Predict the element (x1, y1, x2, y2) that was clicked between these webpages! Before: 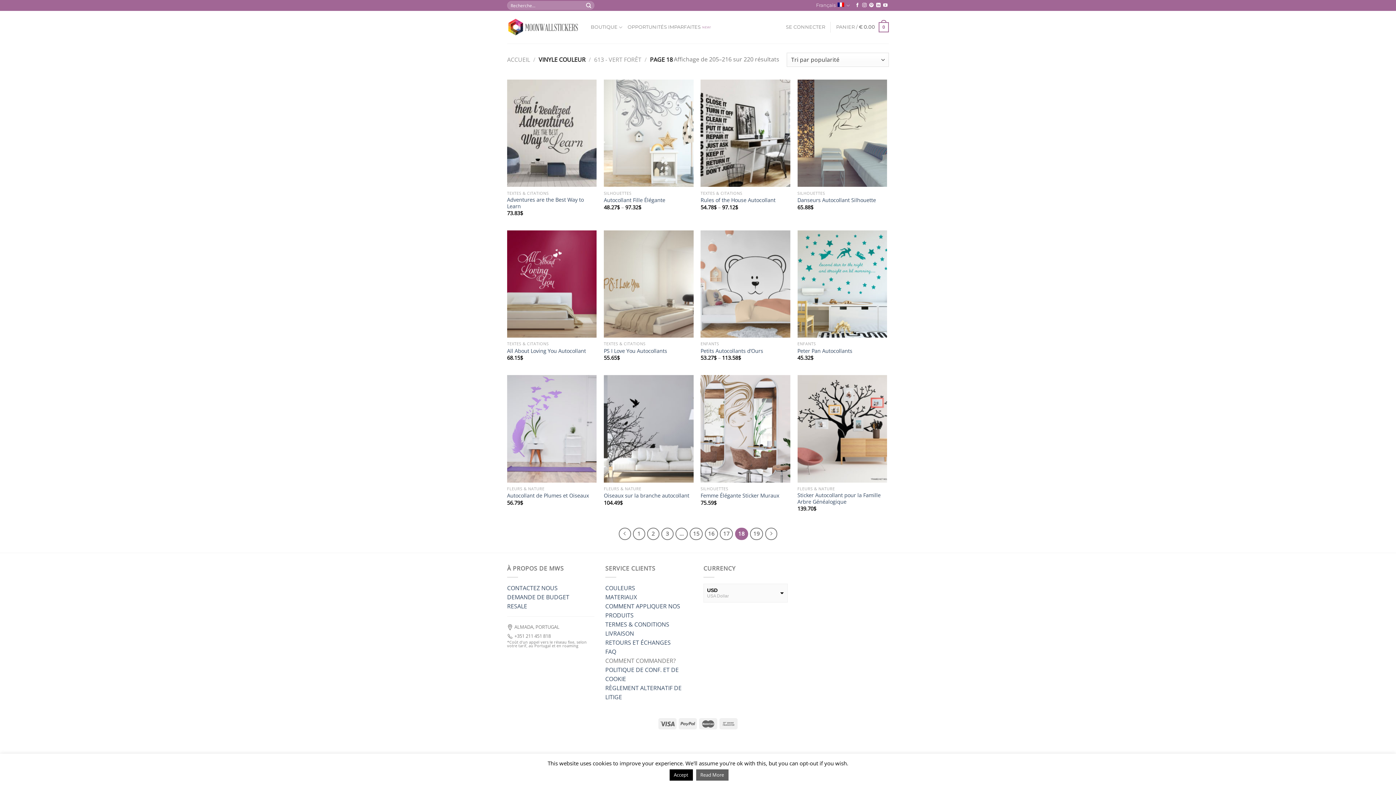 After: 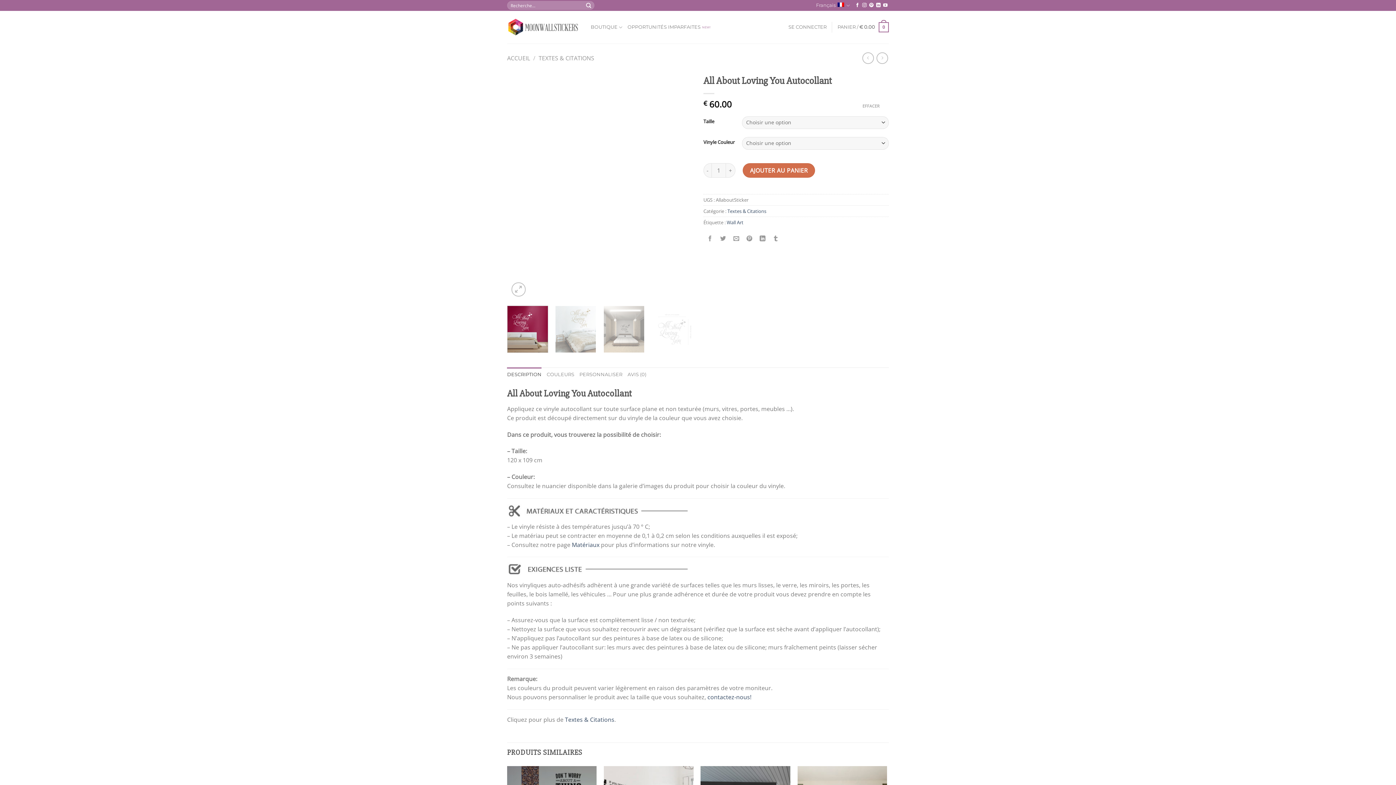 Action: label: All About Loving You Autocollant bbox: (507, 230, 596, 337)